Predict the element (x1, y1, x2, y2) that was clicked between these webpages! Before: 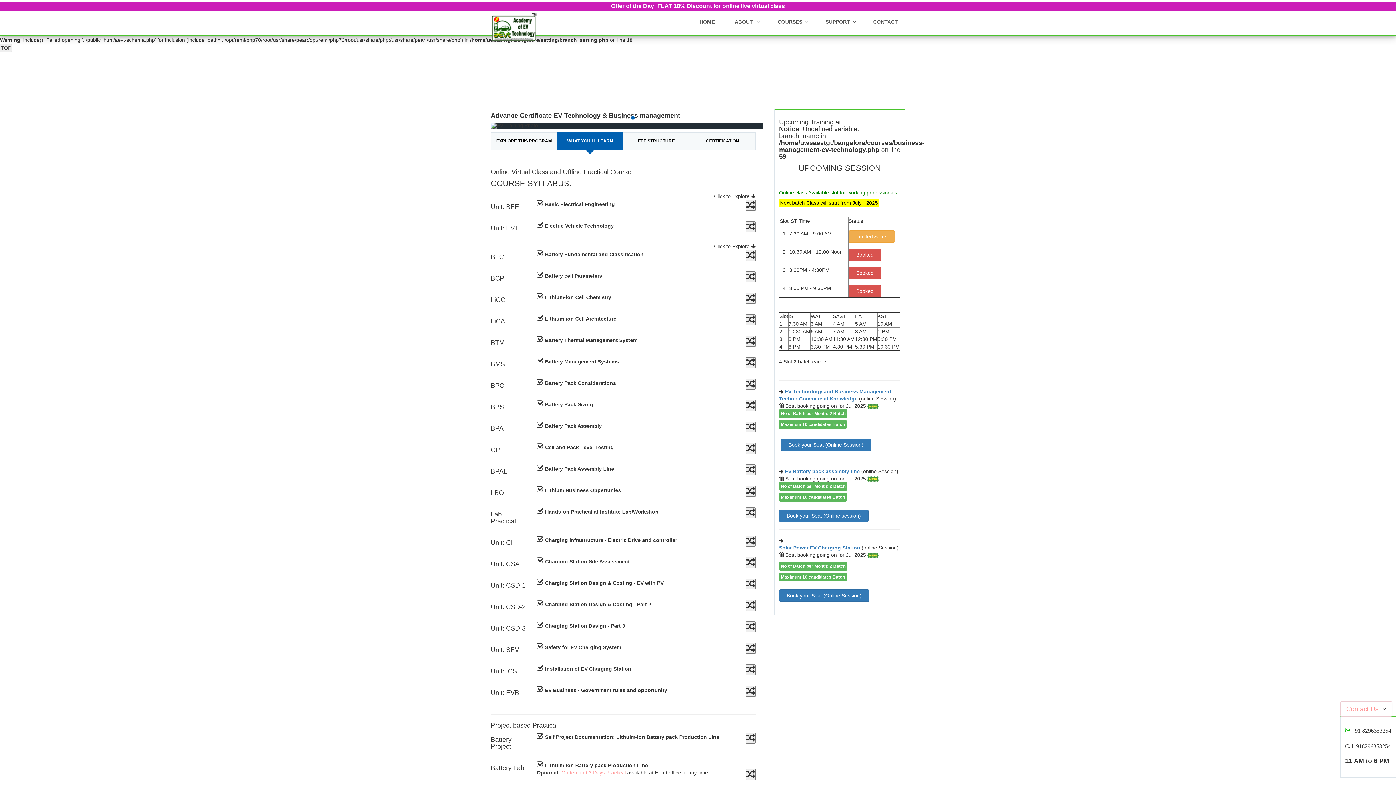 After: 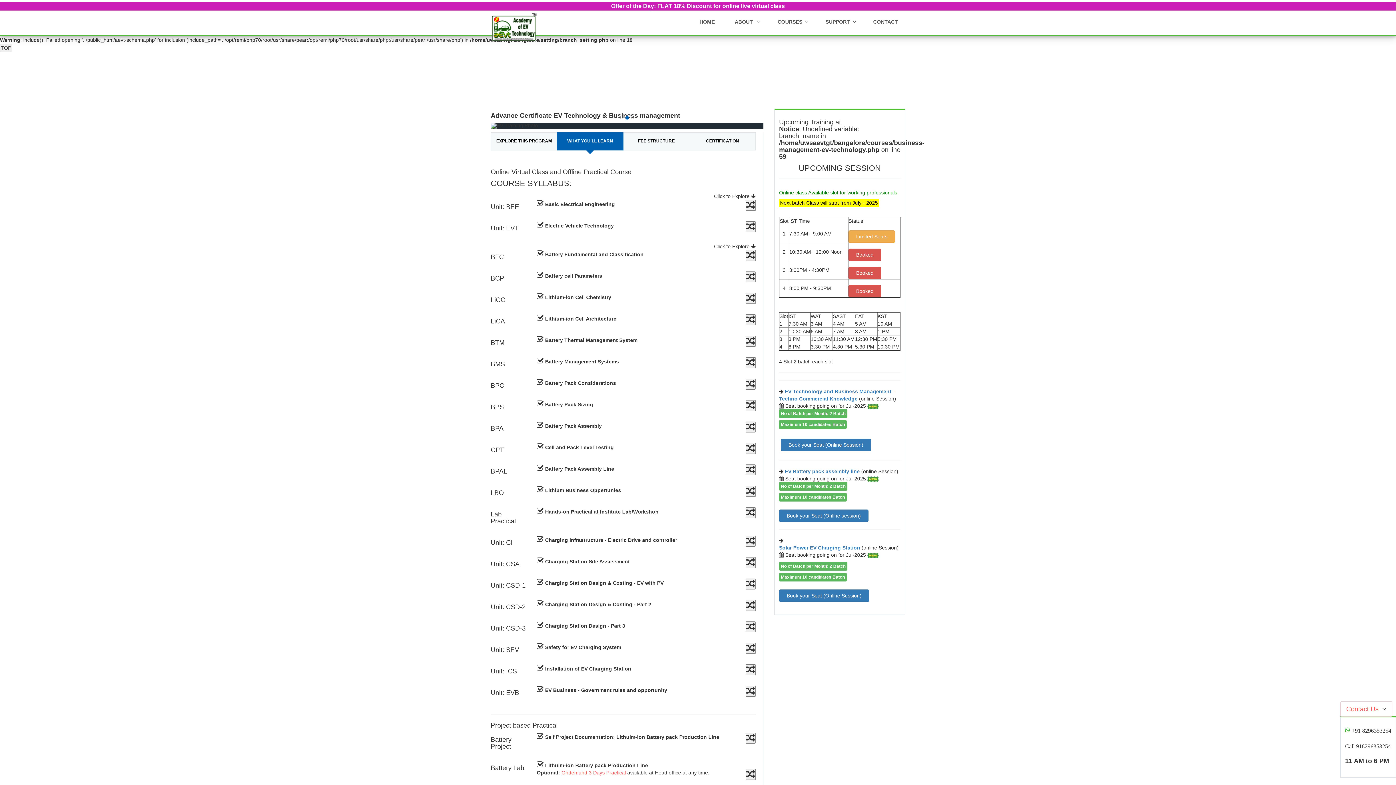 Action: label: +91 8296353254 bbox: (1352, 726, 1391, 735)